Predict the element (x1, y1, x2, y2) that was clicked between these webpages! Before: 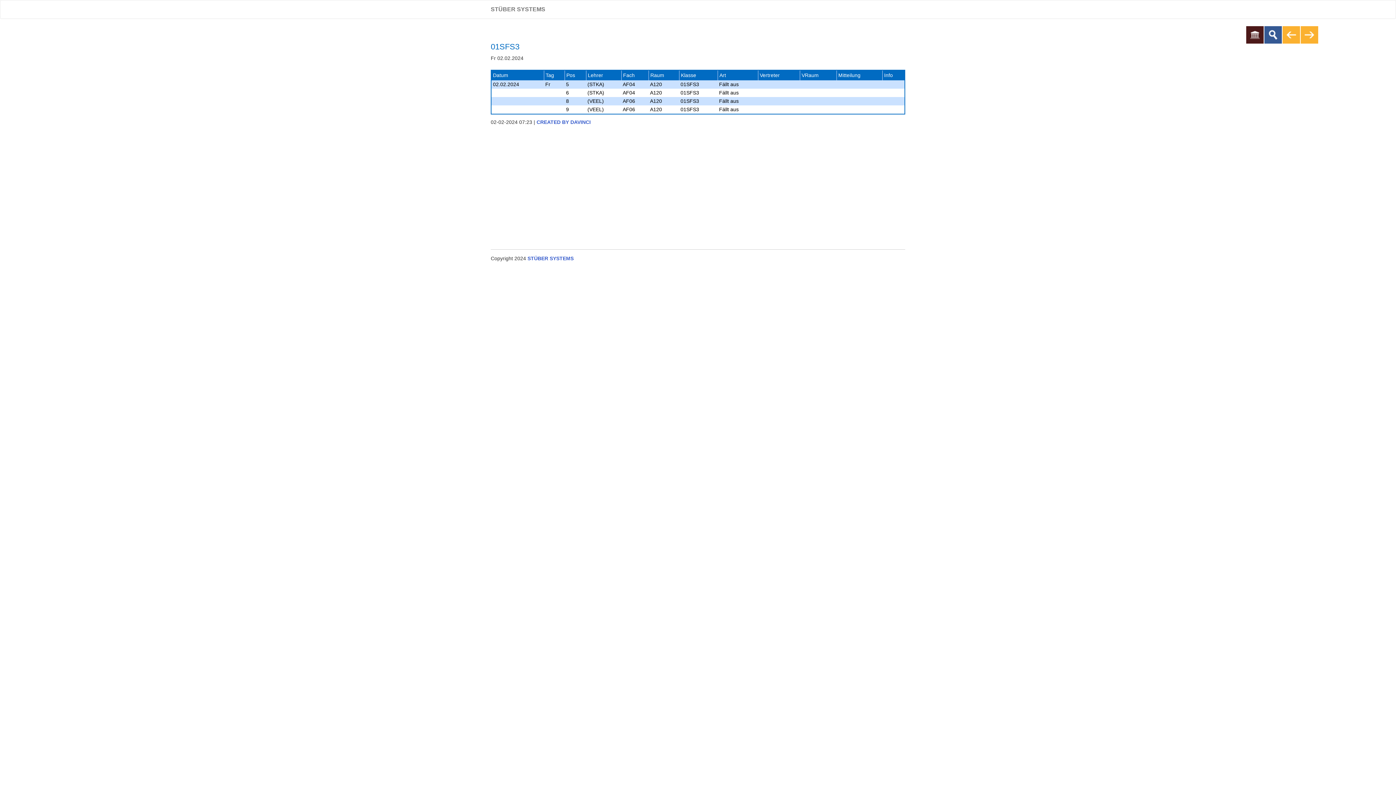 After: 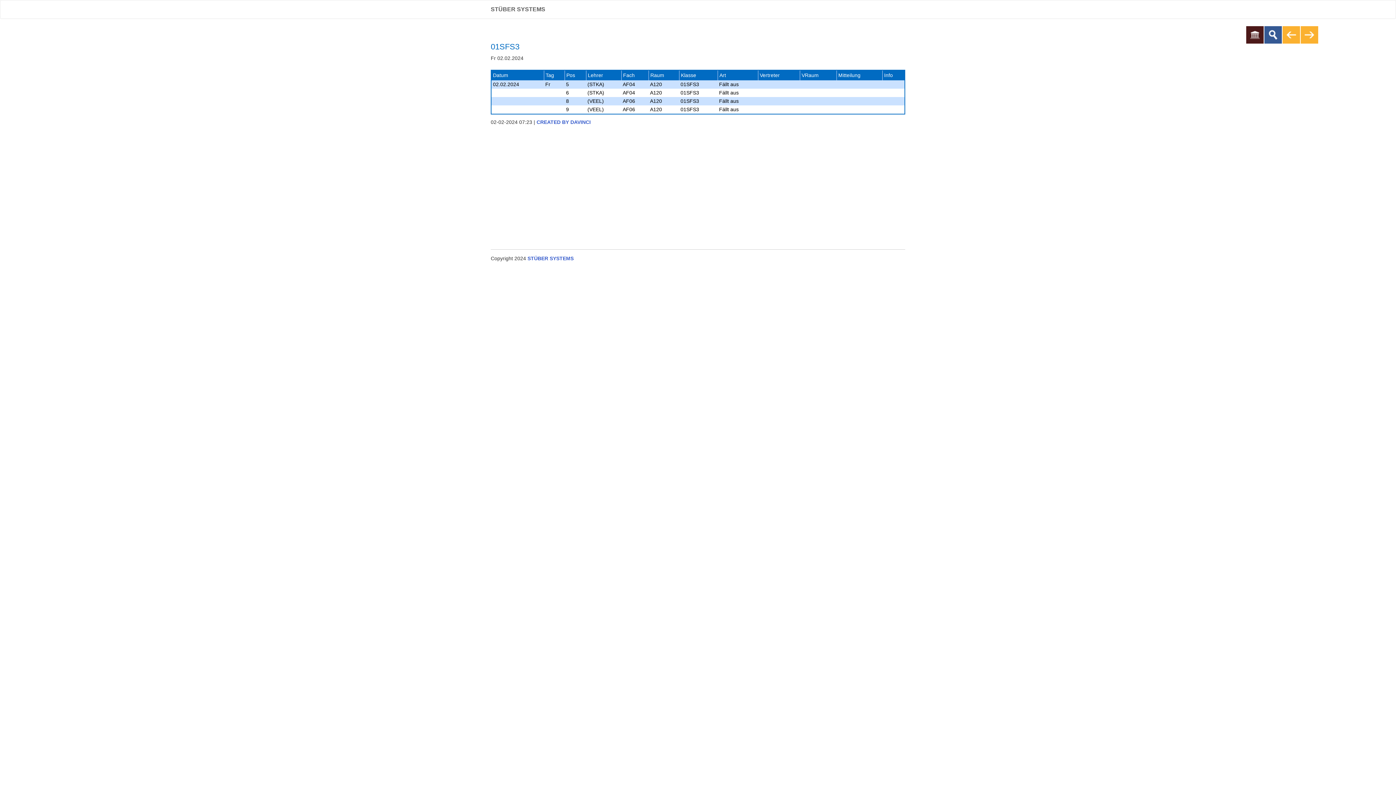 Action: bbox: (485, 0, 550, 18) label: STÜBER SYSTEMS